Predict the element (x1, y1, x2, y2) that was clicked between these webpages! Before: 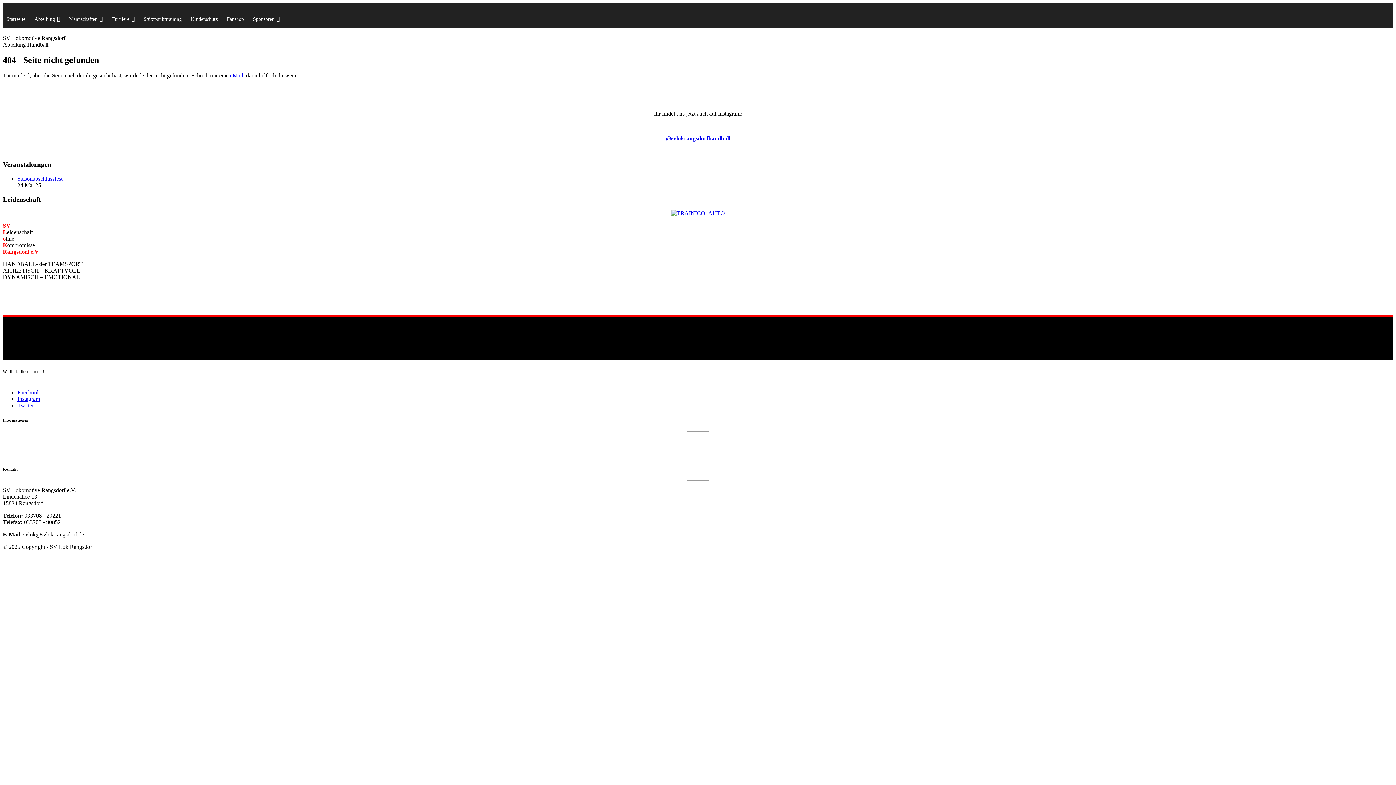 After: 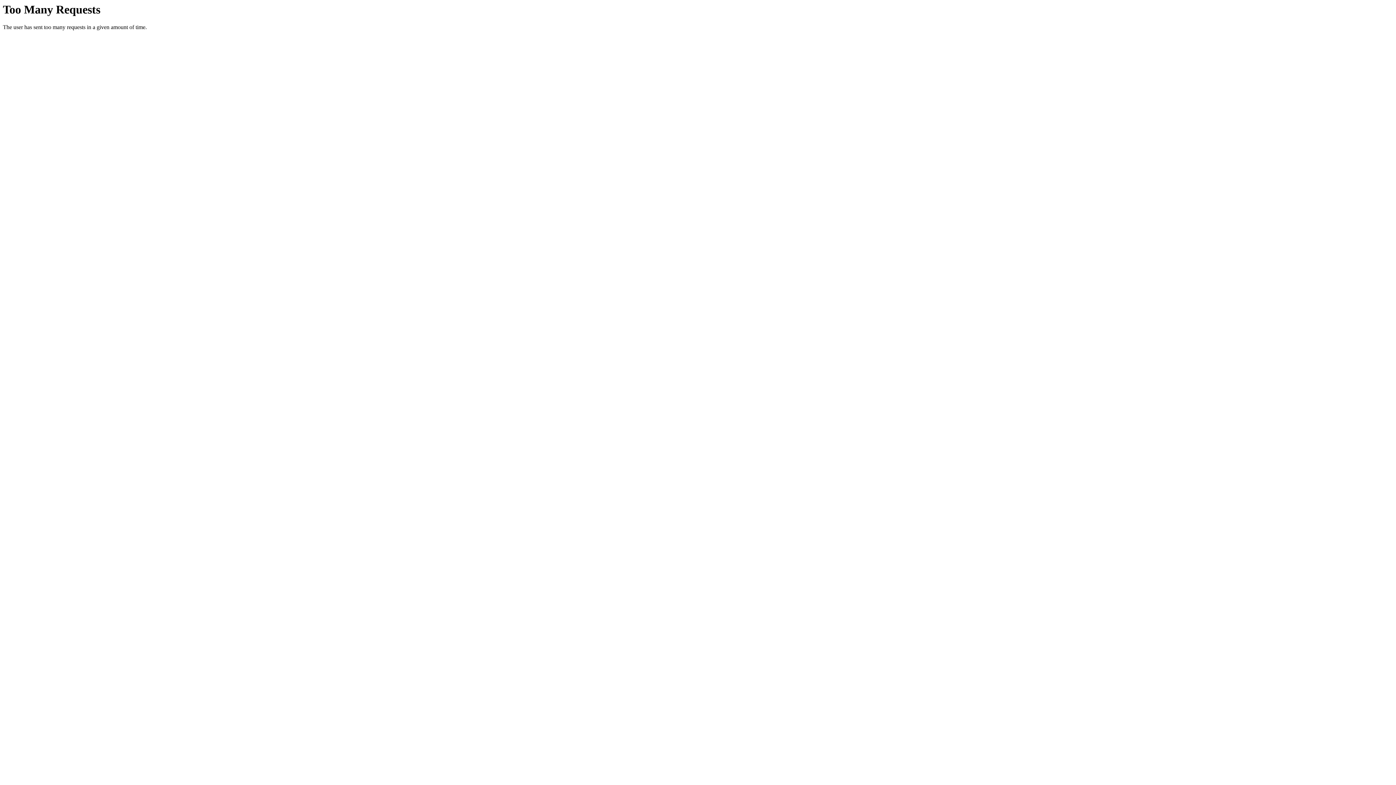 Action: bbox: (671, 210, 725, 216)